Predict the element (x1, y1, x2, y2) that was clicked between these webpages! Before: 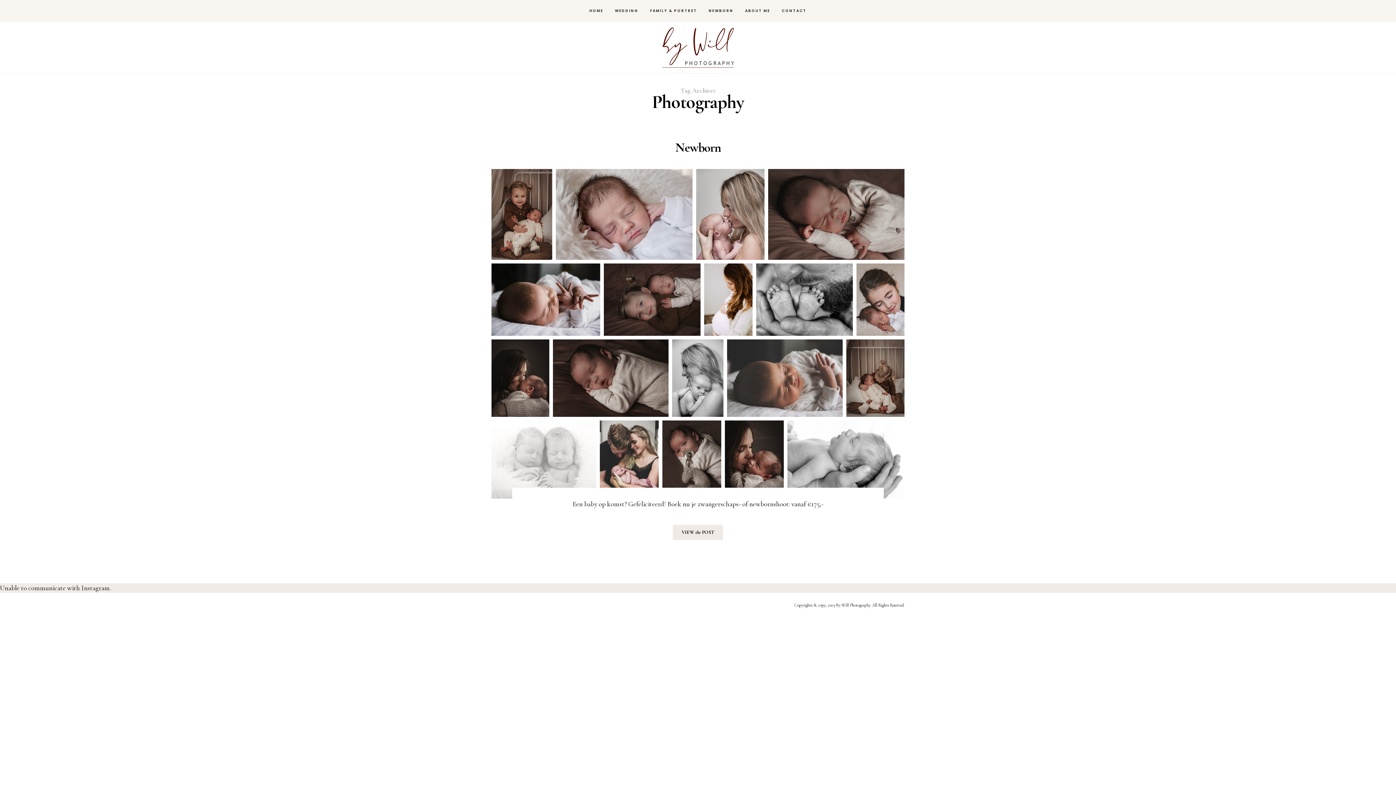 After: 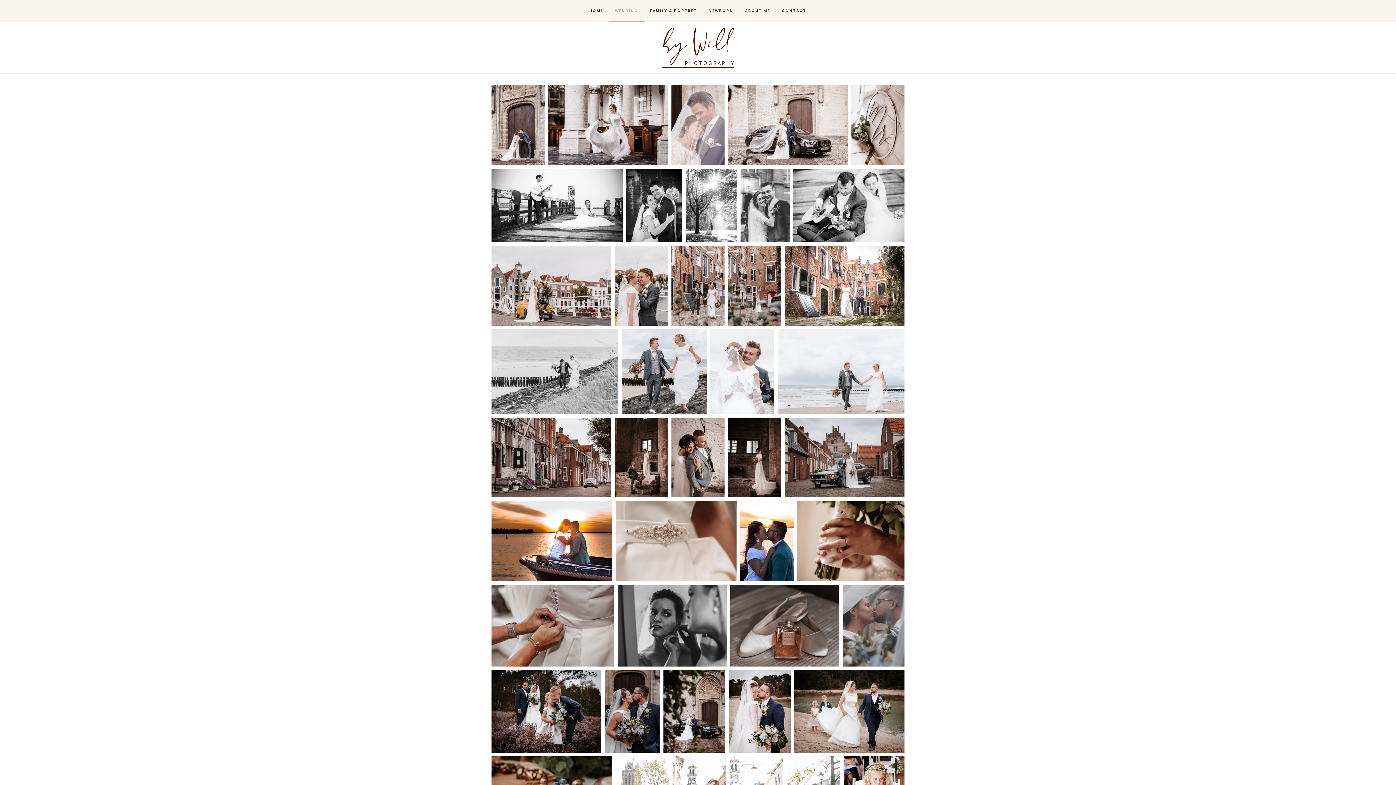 Action: label: WEDDING bbox: (609, 0, 644, 21)